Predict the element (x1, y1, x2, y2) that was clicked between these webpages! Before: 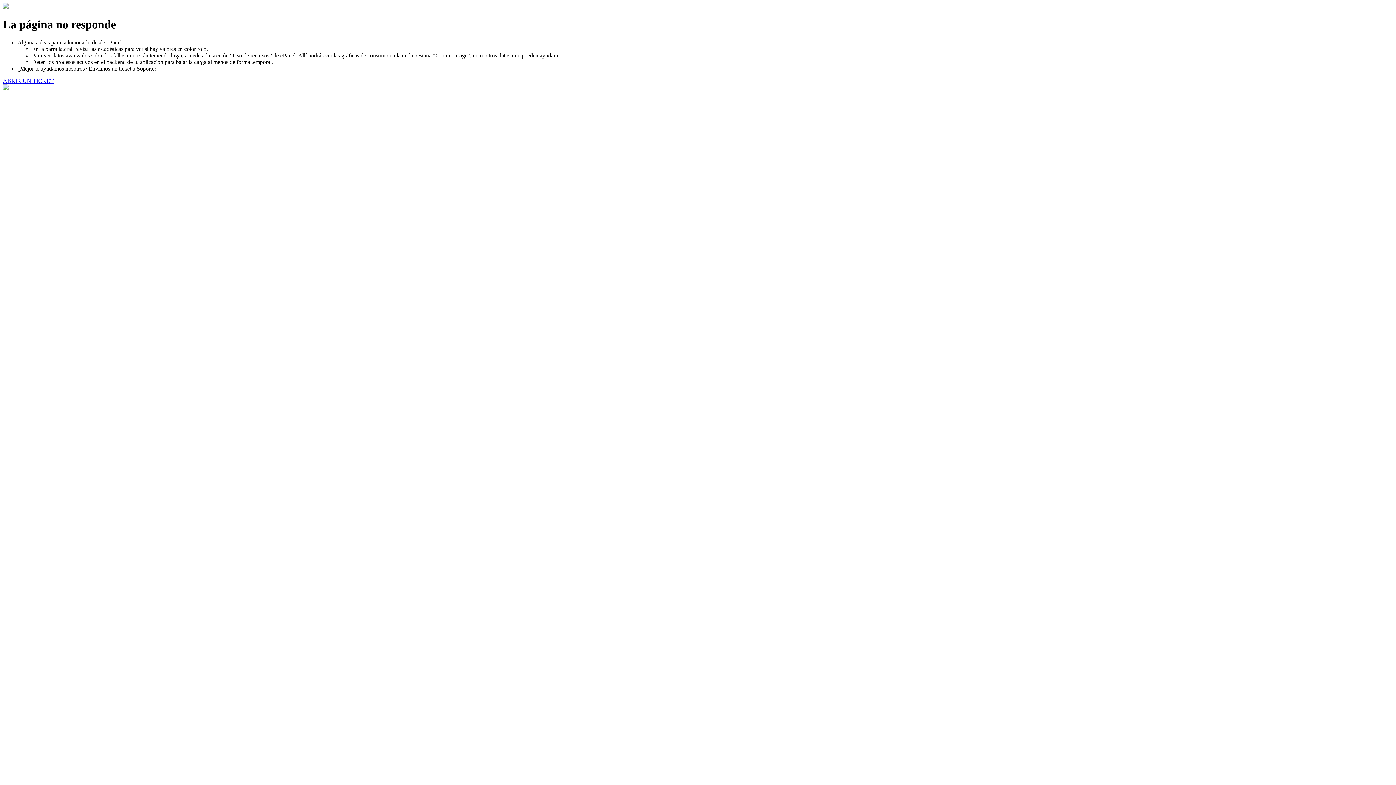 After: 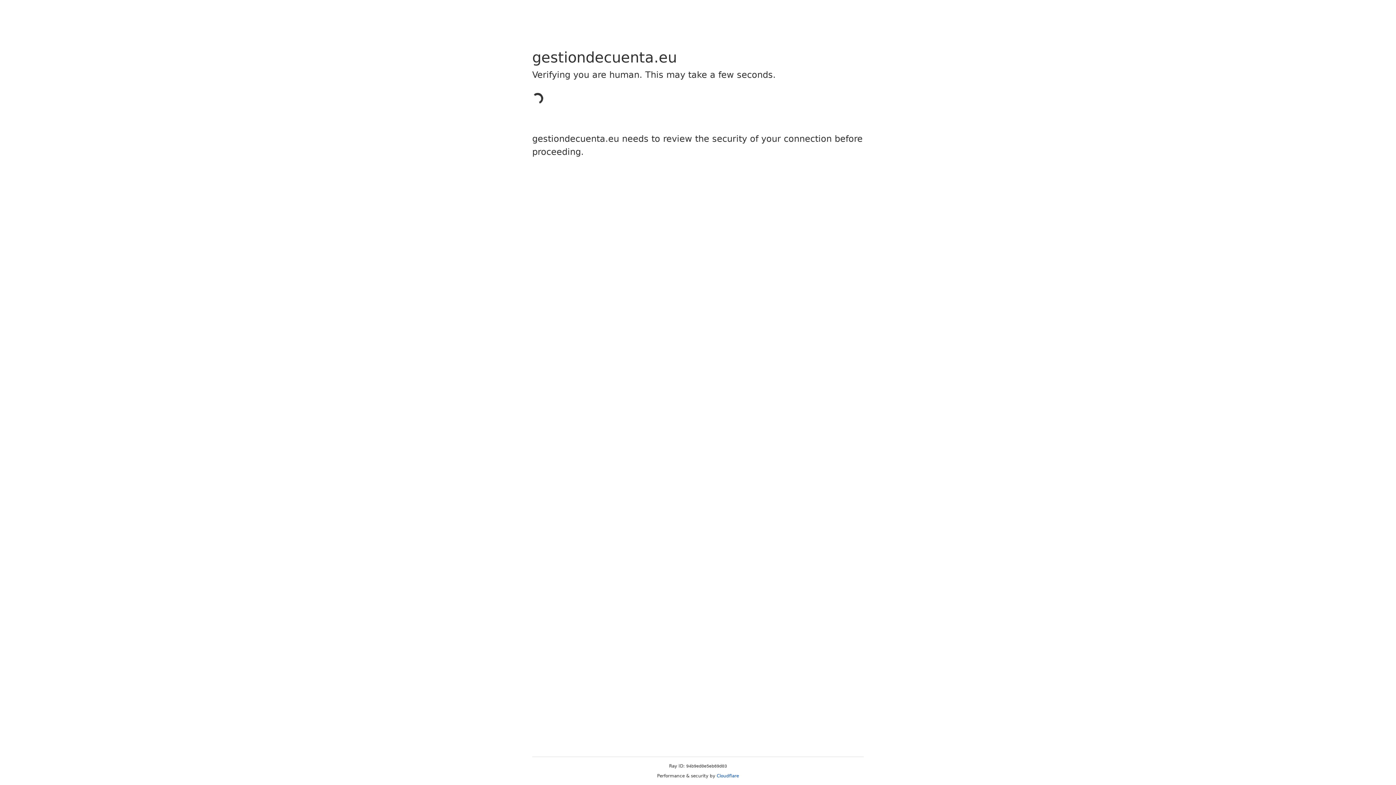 Action: bbox: (2, 77, 53, 83) label: ABRIR UN TICKET